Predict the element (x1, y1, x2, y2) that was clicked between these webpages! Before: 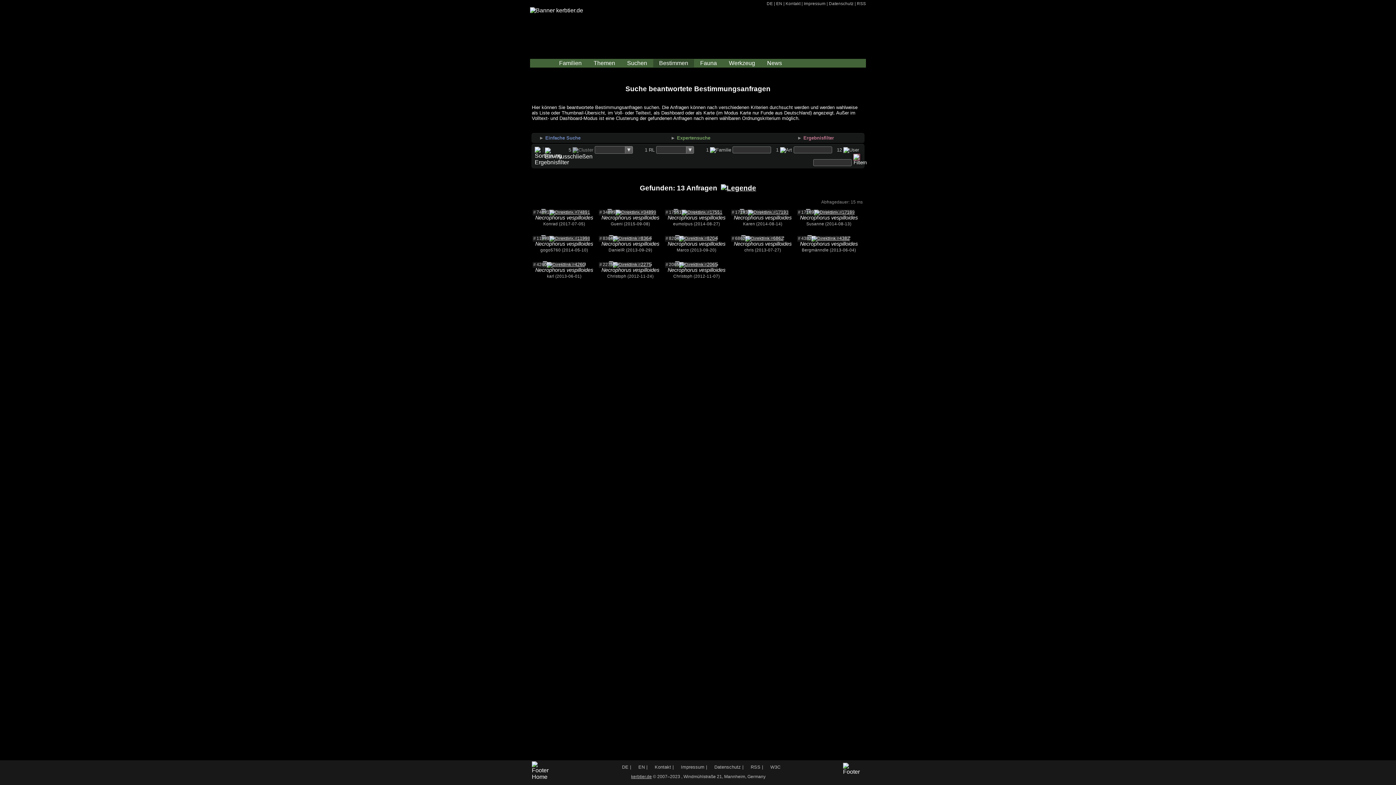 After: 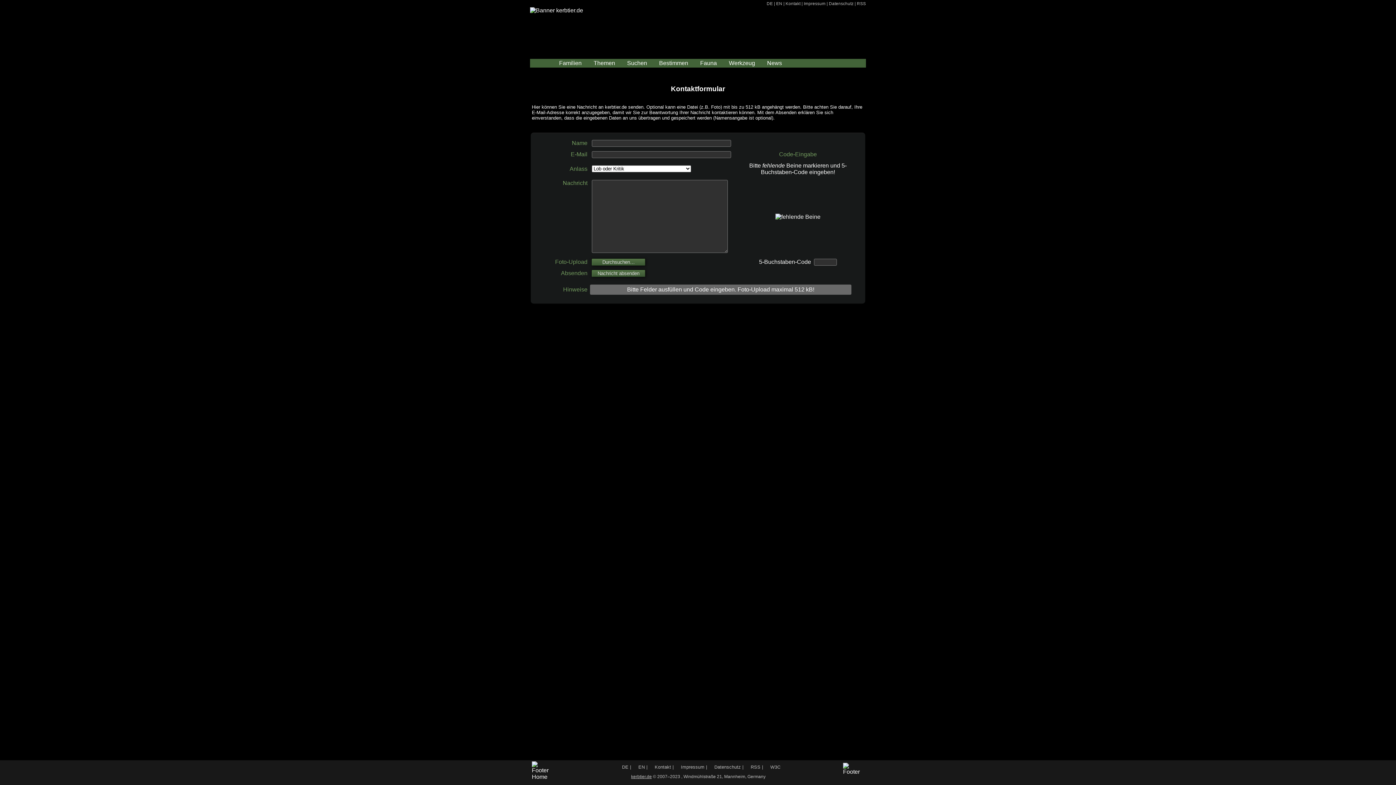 Action: bbox: (785, 1, 800, 5) label: Kontakt